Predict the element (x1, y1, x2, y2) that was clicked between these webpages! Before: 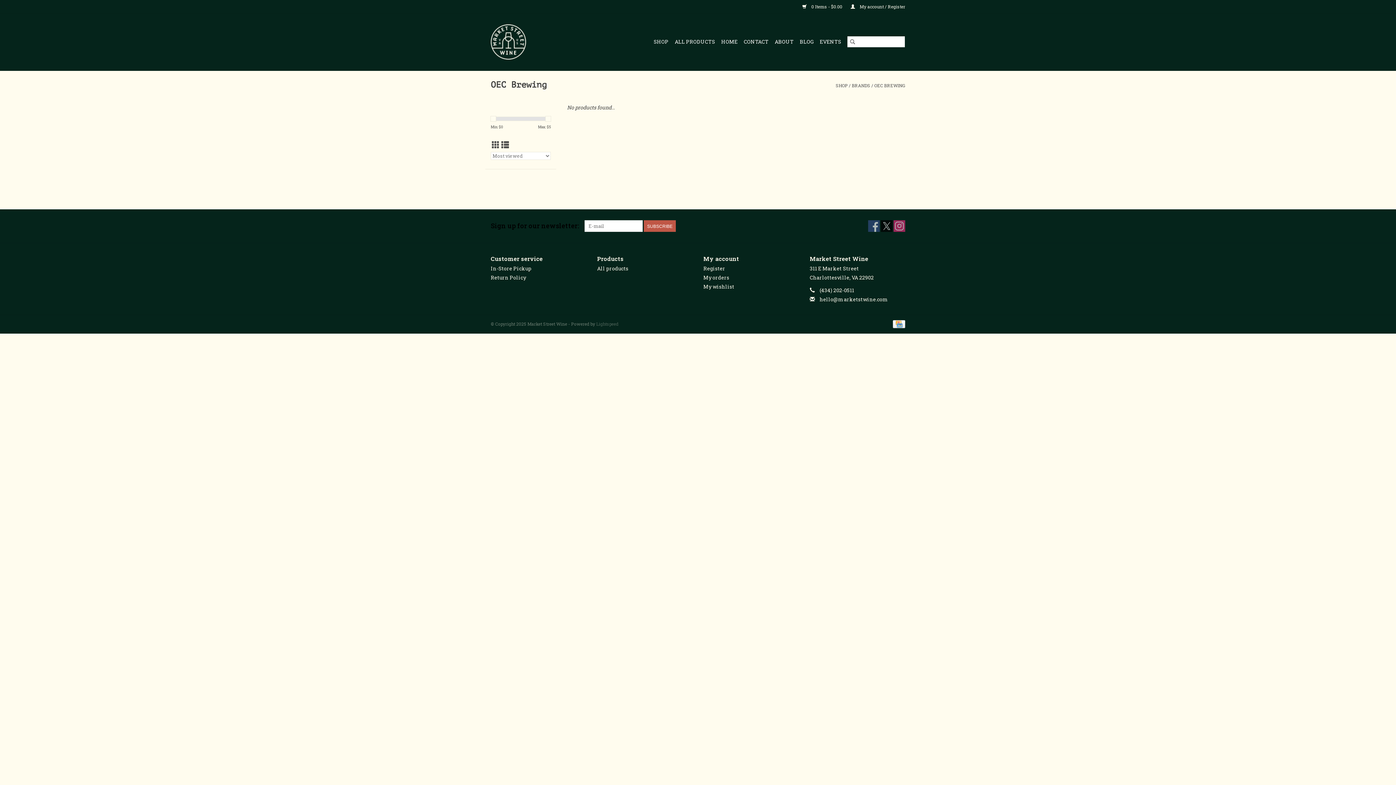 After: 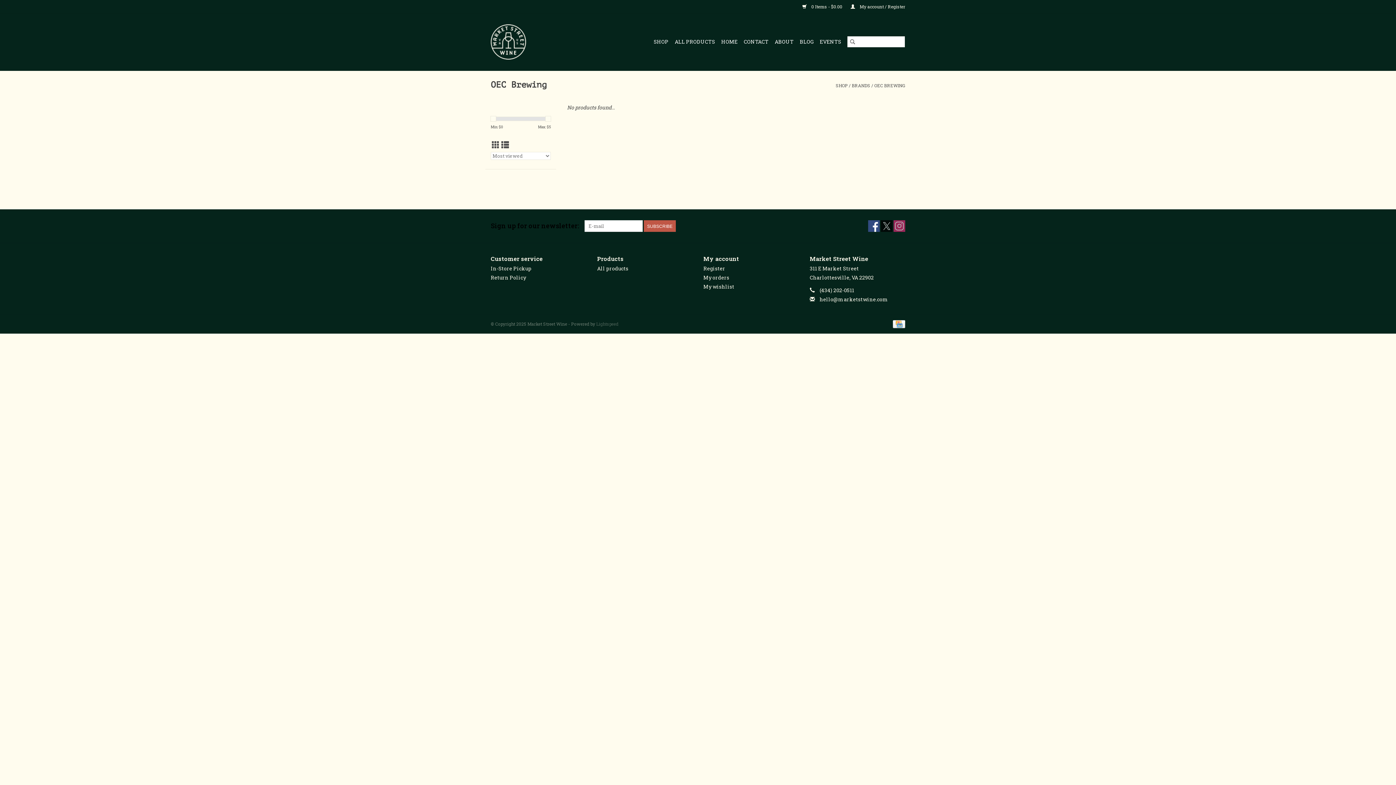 Action: bbox: (868, 220, 880, 232) label: Facebook Market Street Wine 